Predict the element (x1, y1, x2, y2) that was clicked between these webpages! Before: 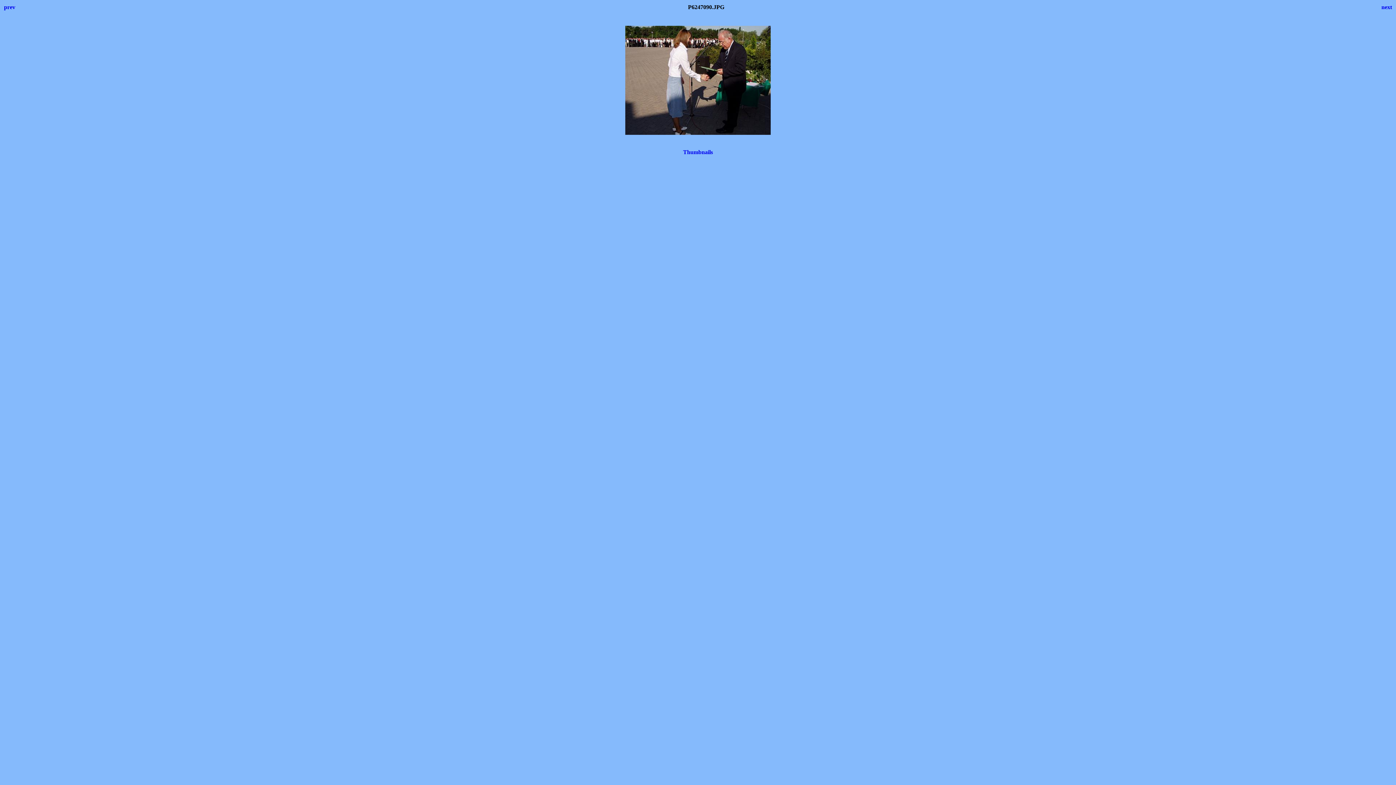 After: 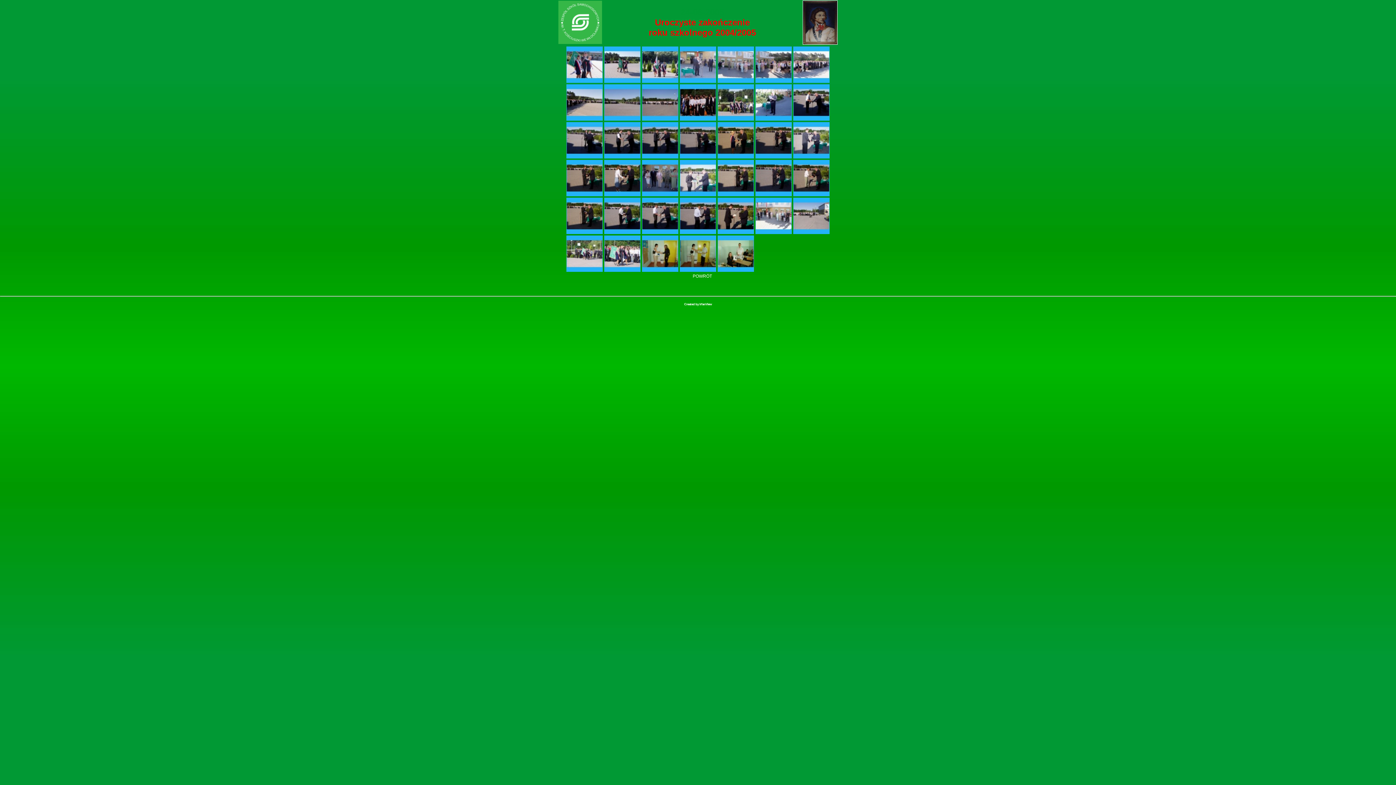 Action: label: Thumbnails bbox: (683, 149, 713, 155)